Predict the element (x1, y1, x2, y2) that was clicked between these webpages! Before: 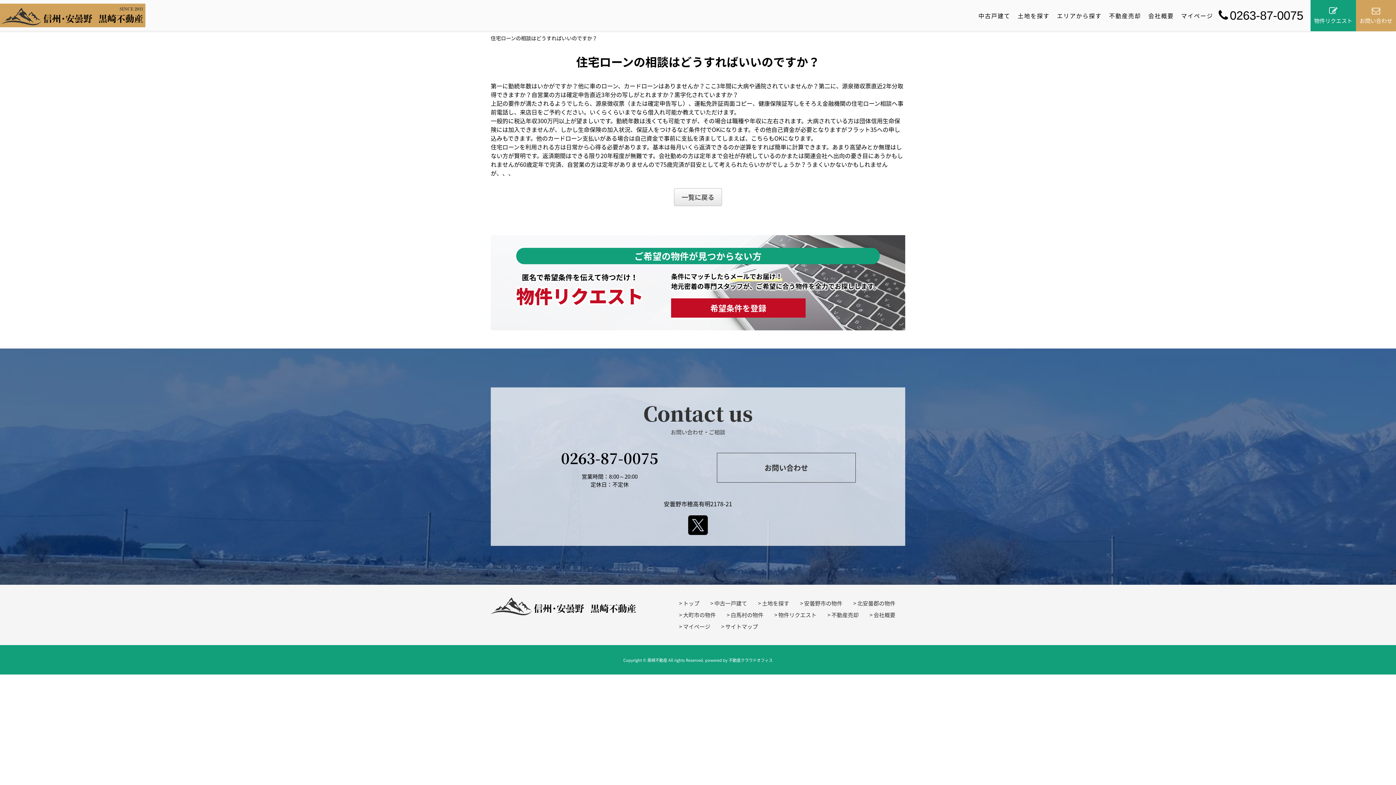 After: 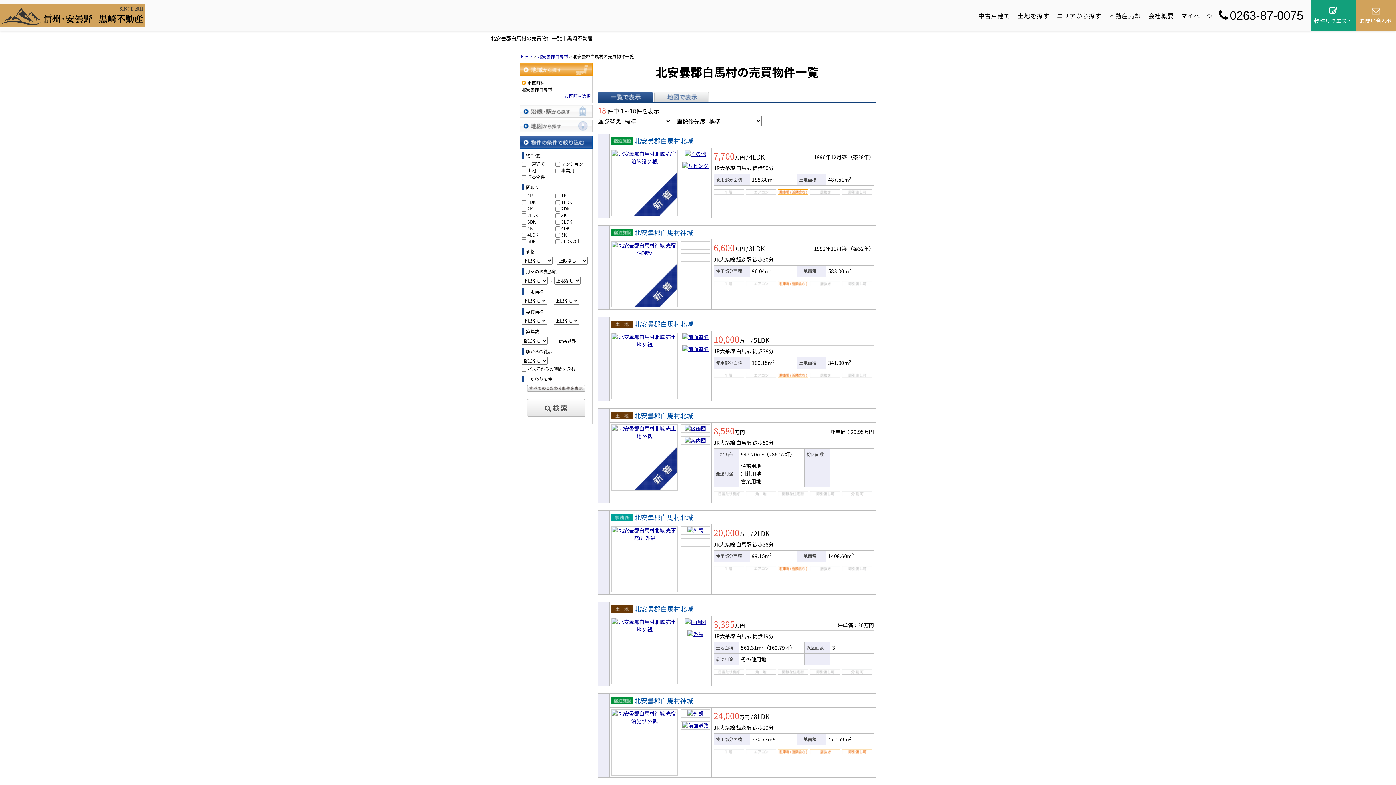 Action: bbox: (725, 609, 765, 621) label: 白馬村の物件